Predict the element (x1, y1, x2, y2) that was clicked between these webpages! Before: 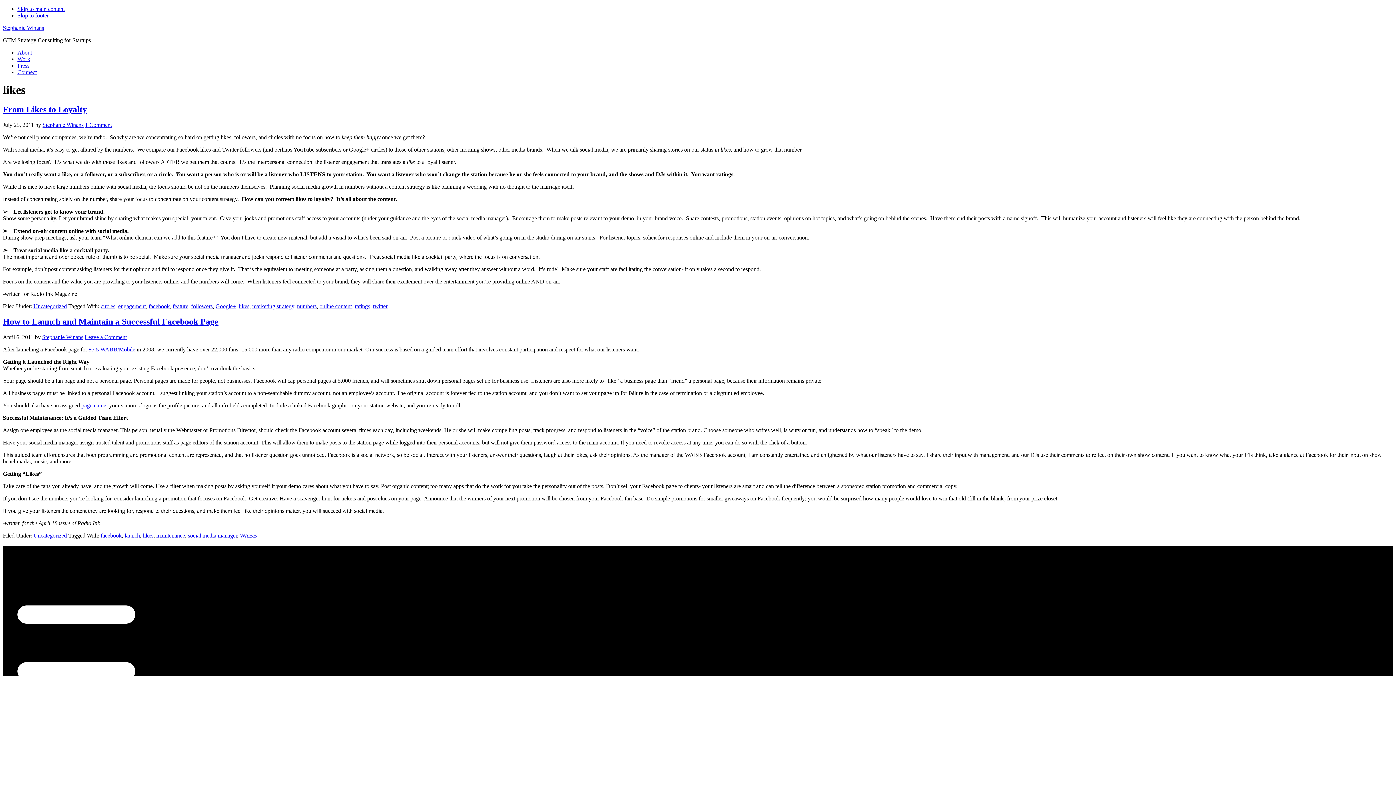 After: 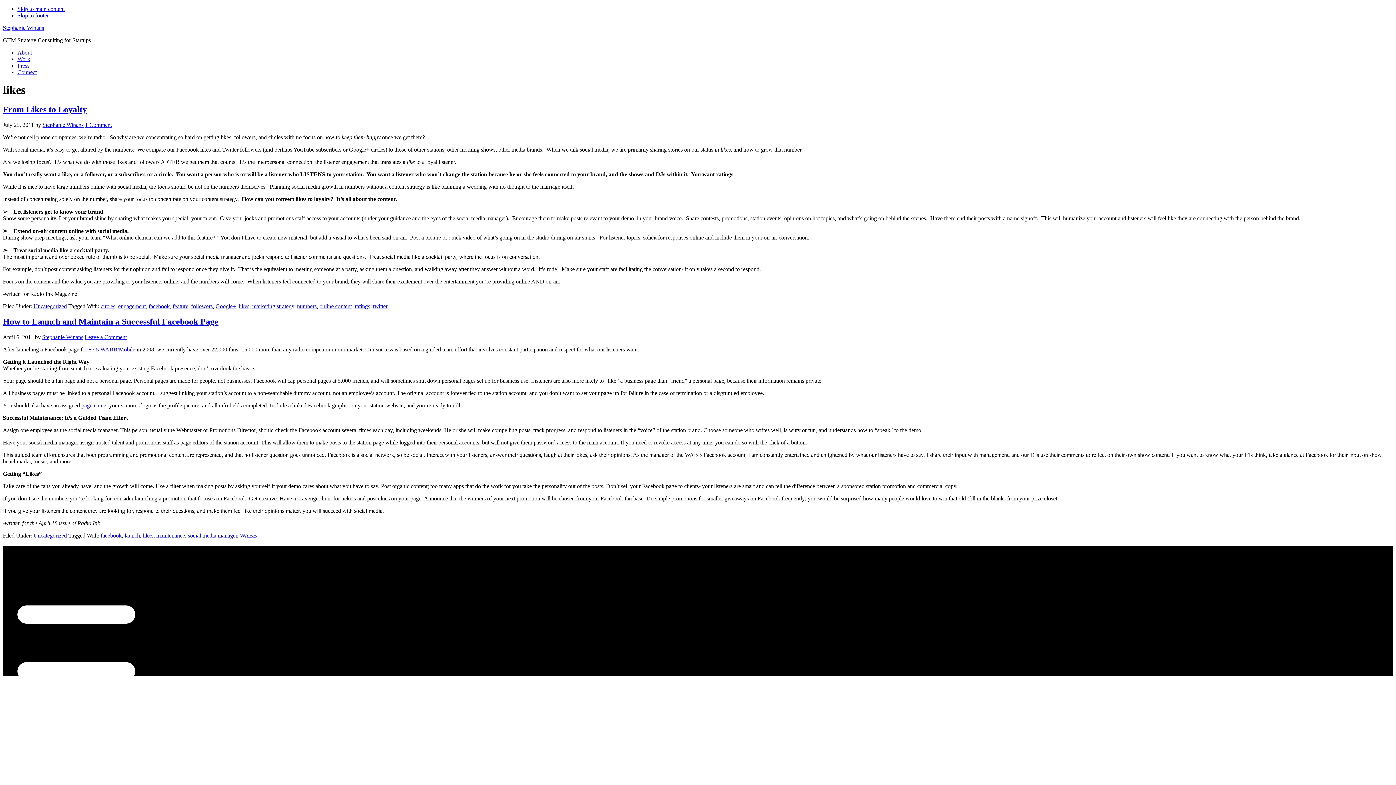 Action: bbox: (17, 5, 64, 12) label: Skip to main content